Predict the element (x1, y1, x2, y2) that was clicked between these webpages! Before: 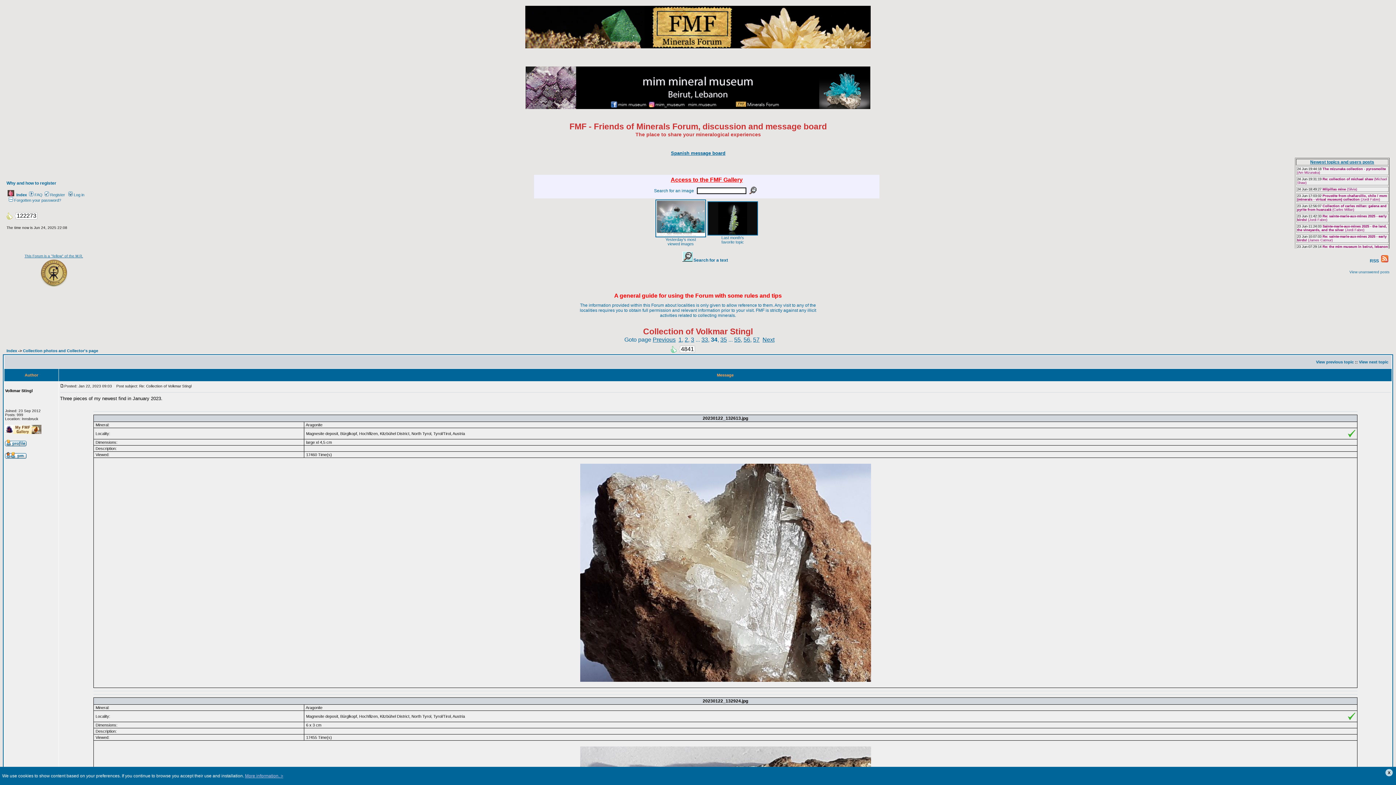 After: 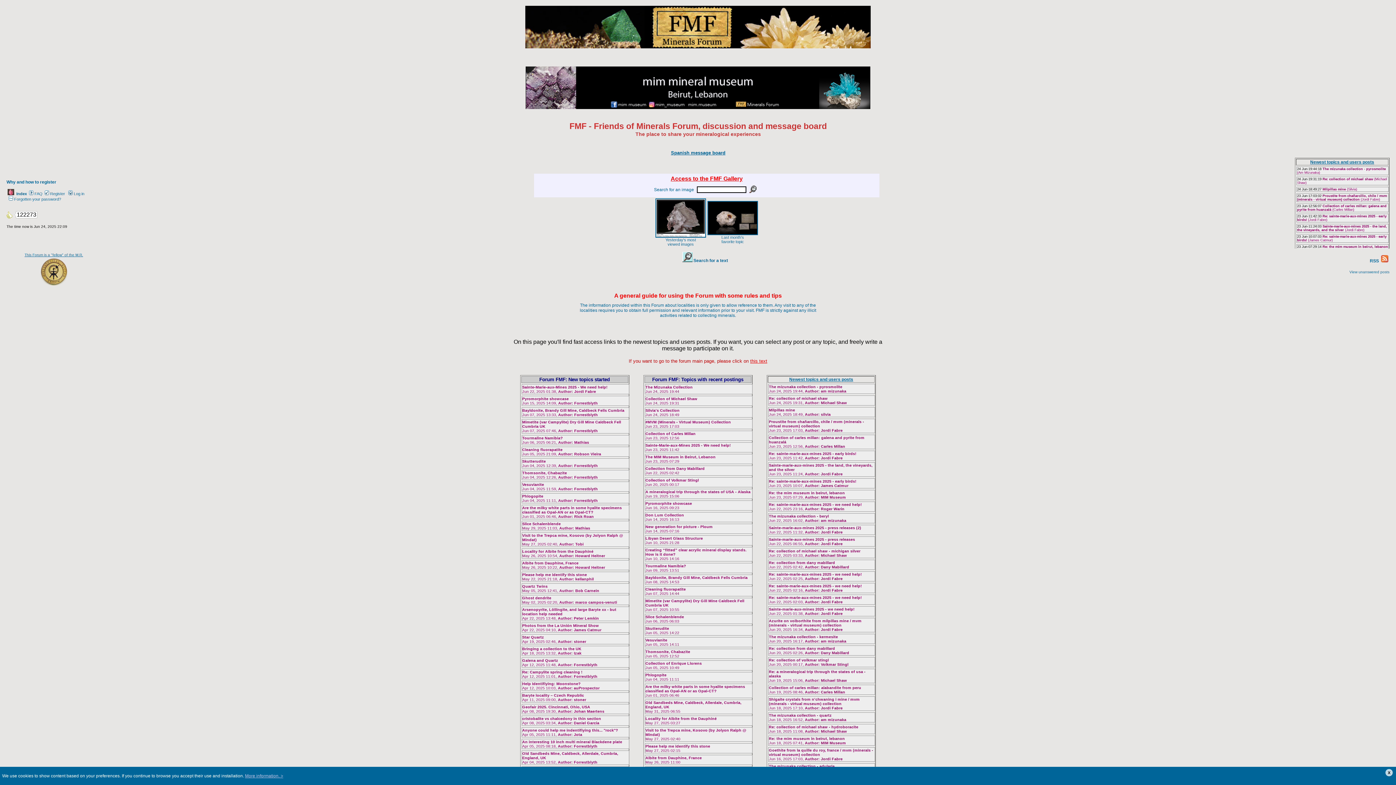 Action: label: Newest topics and users posts bbox: (1310, 159, 1374, 164)